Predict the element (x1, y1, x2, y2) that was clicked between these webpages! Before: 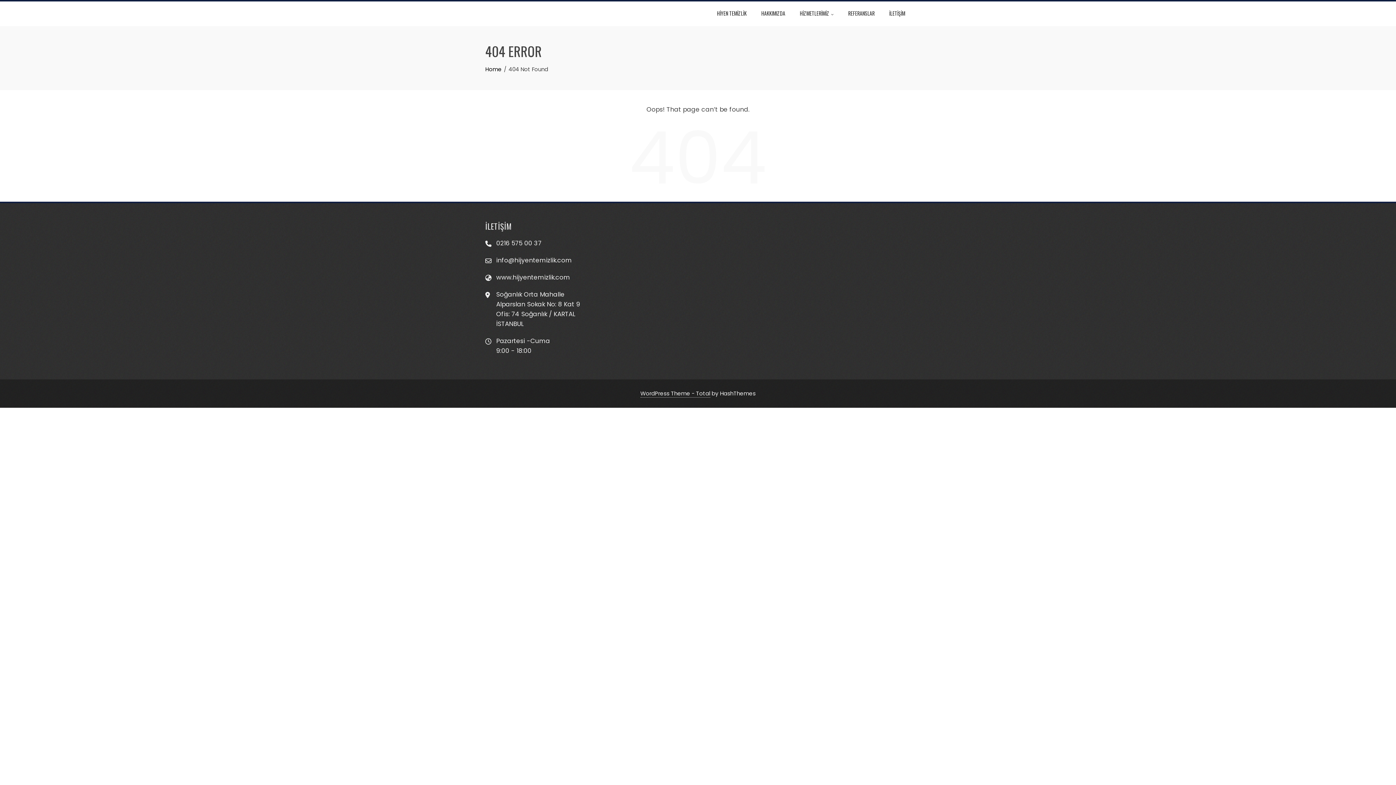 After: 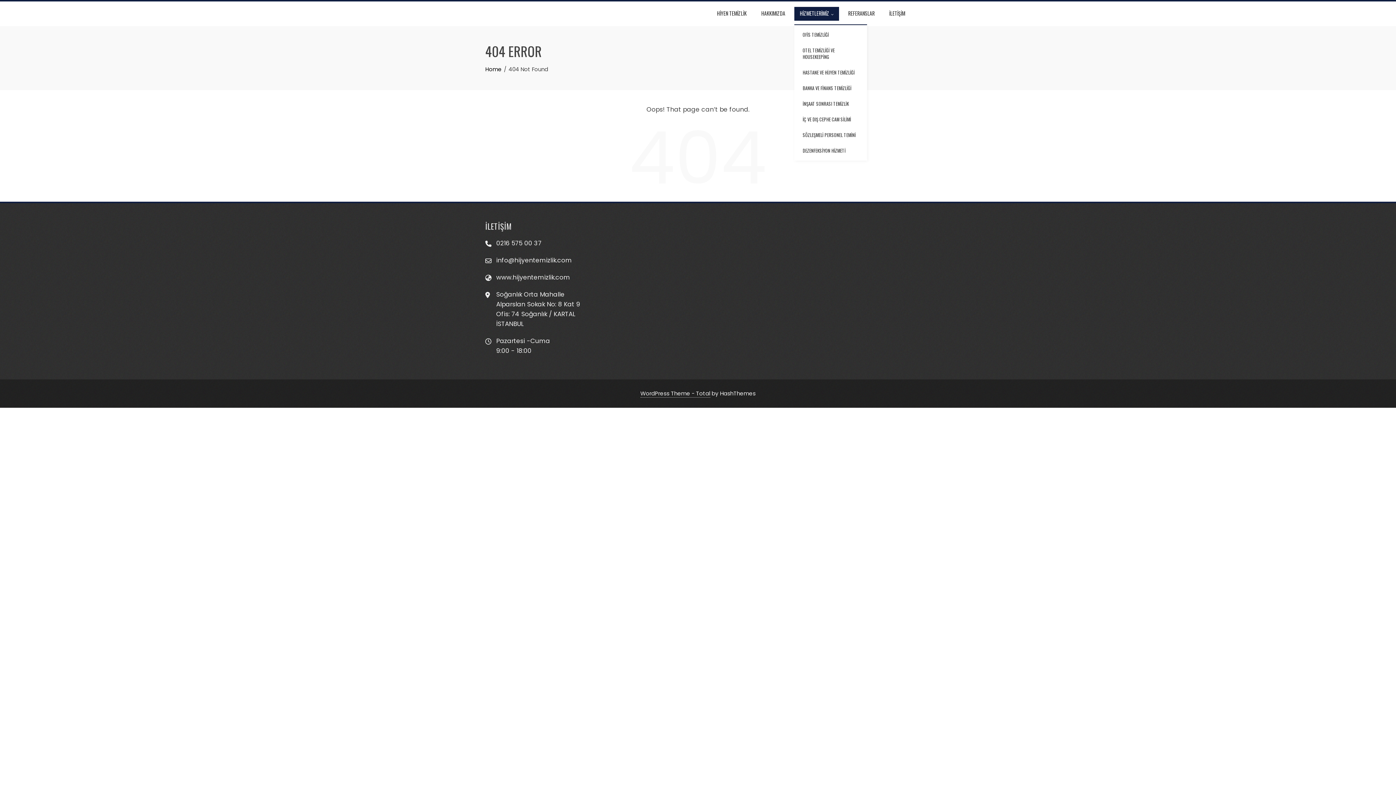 Action: bbox: (794, 6, 839, 20) label: HİZMETLERİMİZ